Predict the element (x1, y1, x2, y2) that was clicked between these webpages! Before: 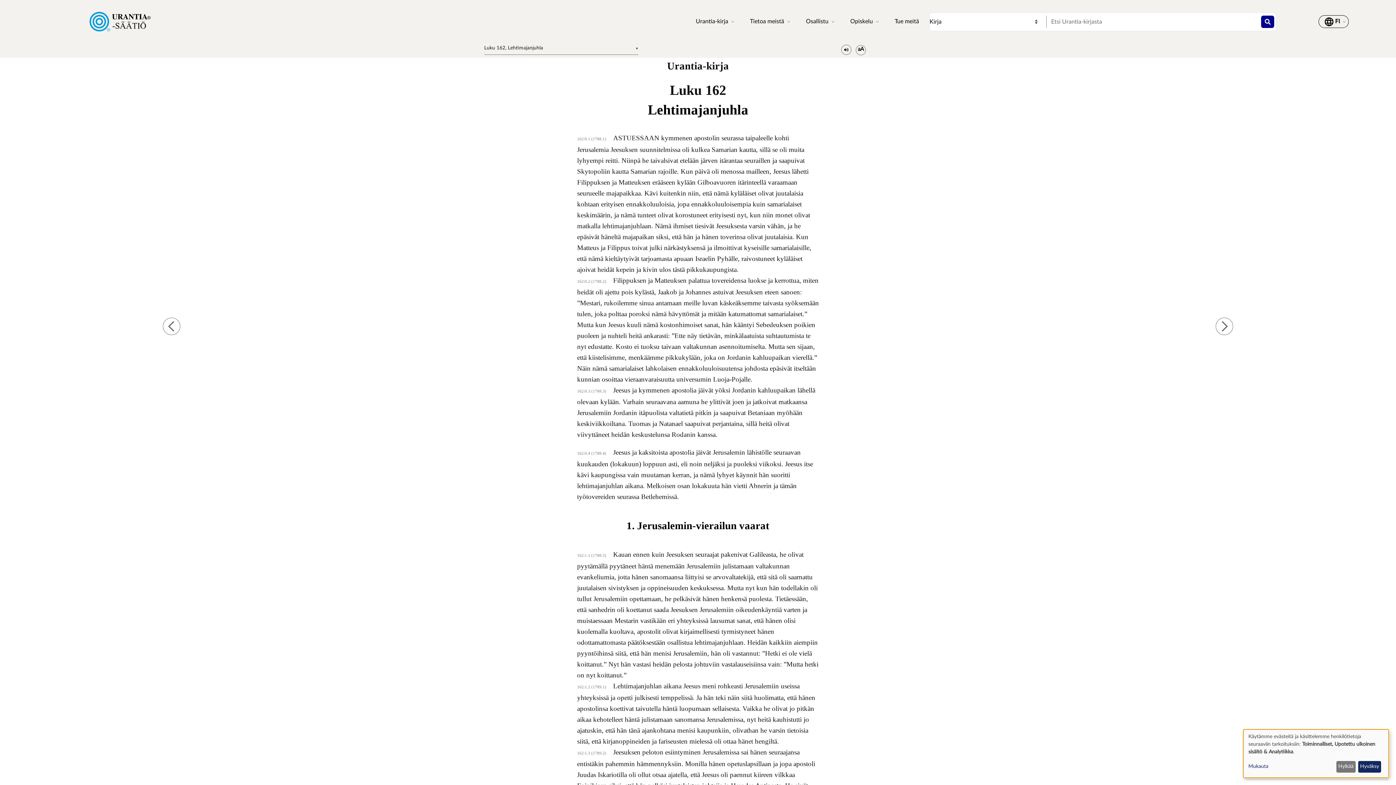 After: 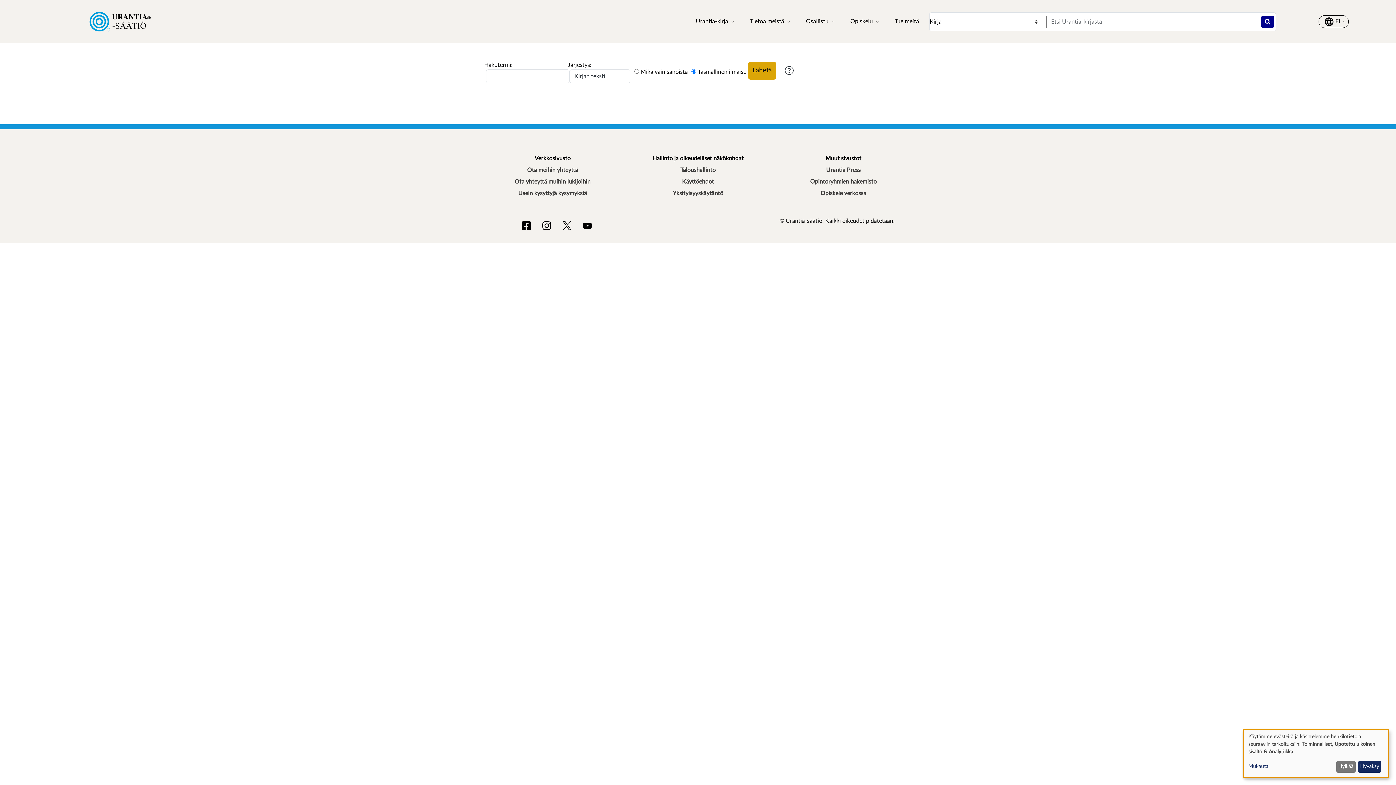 Action: label:  bbox: (1261, 15, 1274, 27)